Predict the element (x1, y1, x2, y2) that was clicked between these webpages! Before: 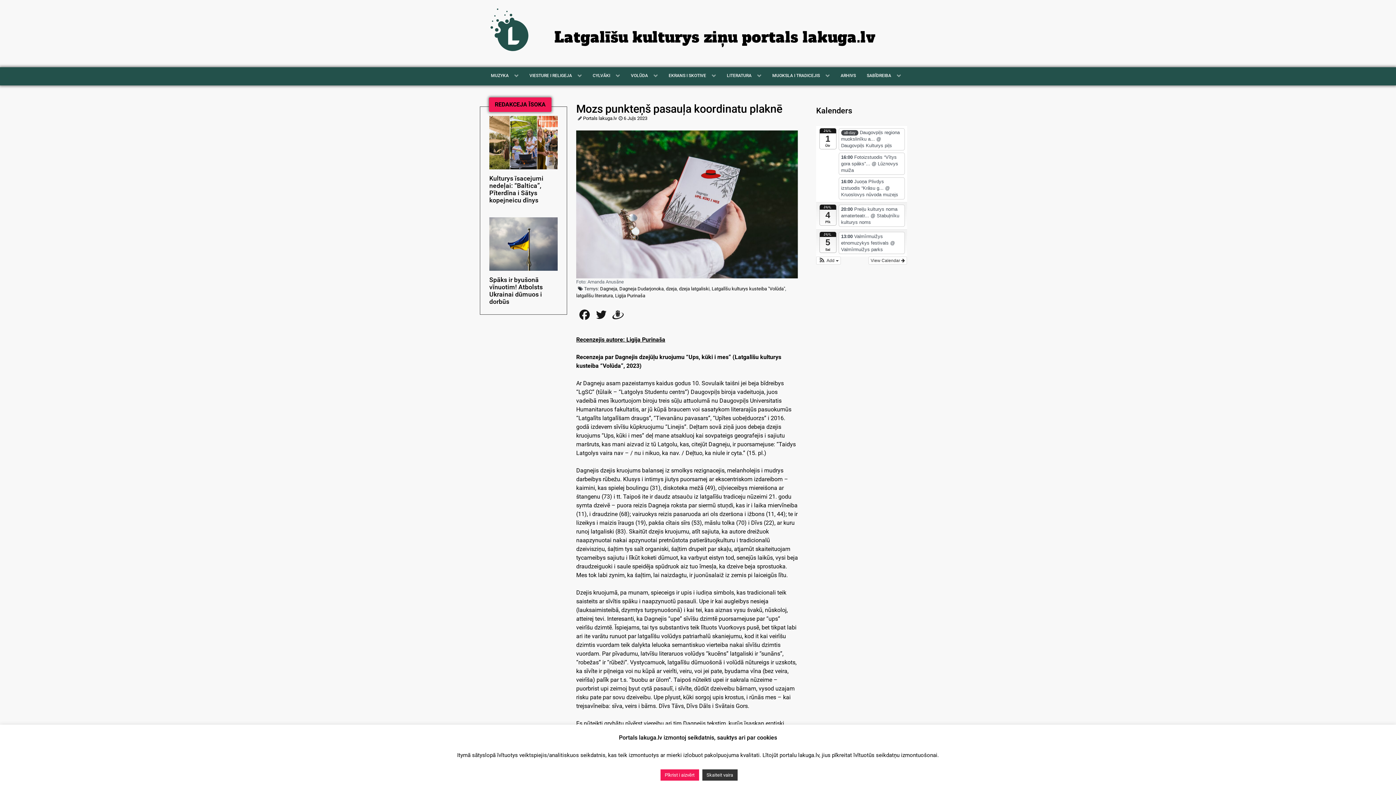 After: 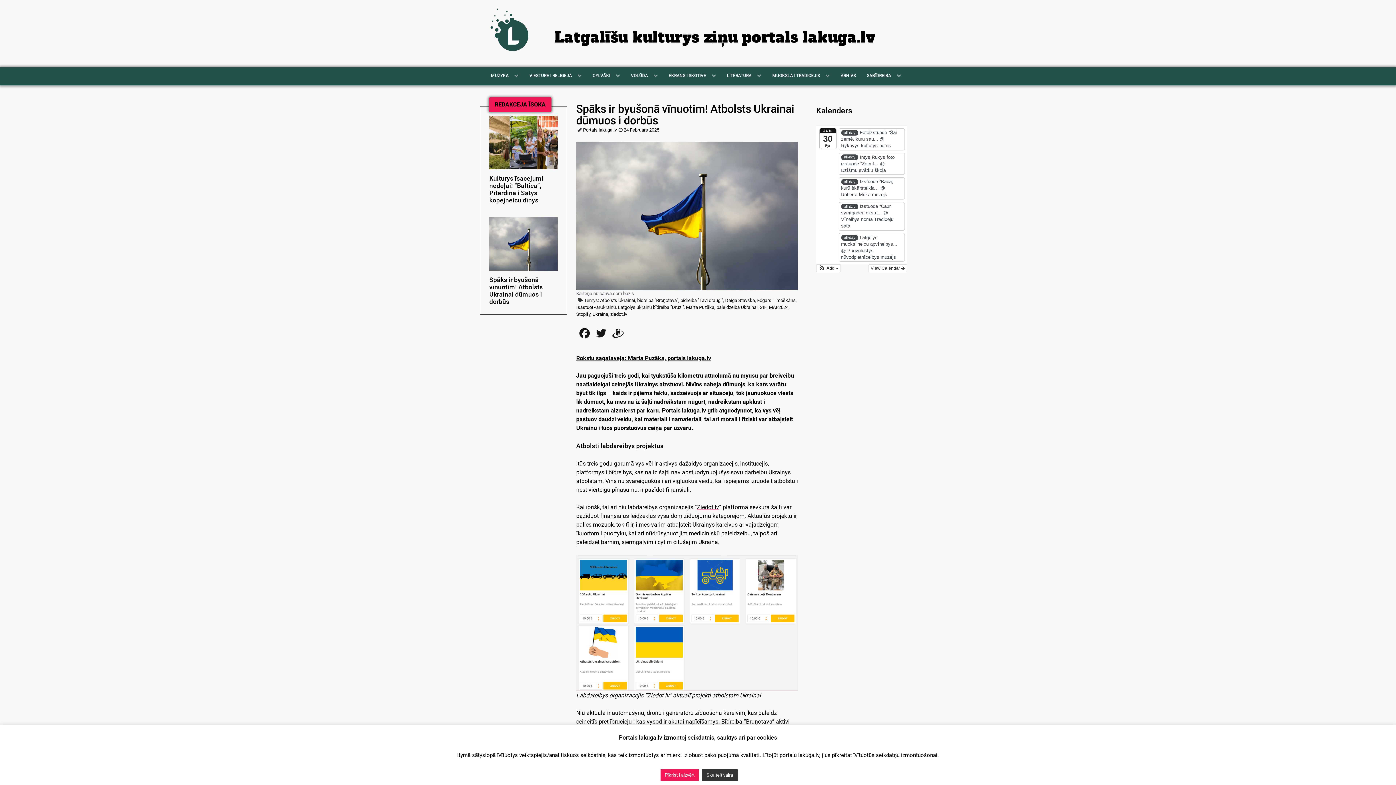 Action: bbox: (489, 276, 542, 305) label: Spāks ir byušonā vīnuotim! Atbolsts Ukrainai dūmuos i dorbūs